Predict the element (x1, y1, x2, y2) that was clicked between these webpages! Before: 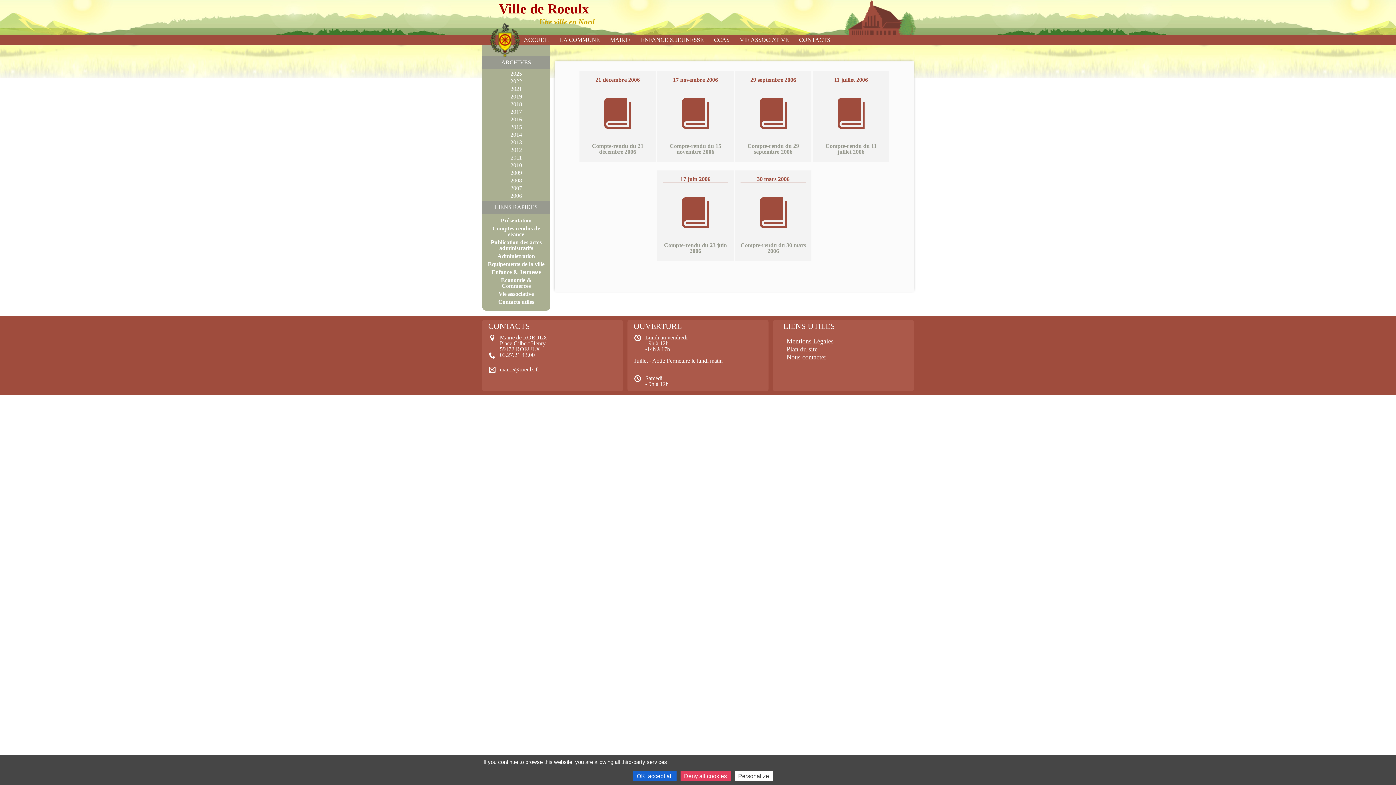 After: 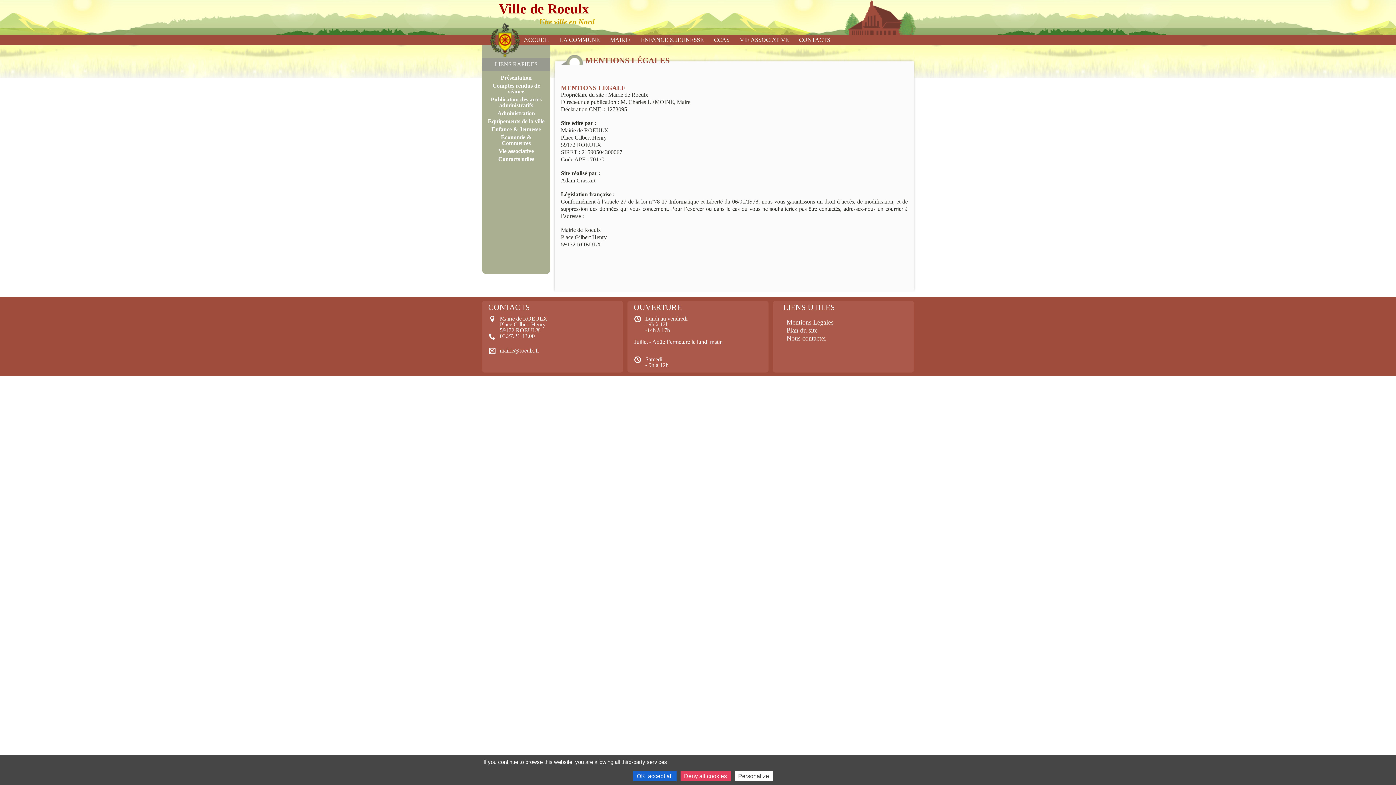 Action: bbox: (786, 337, 833, 345) label: Mentions Légales